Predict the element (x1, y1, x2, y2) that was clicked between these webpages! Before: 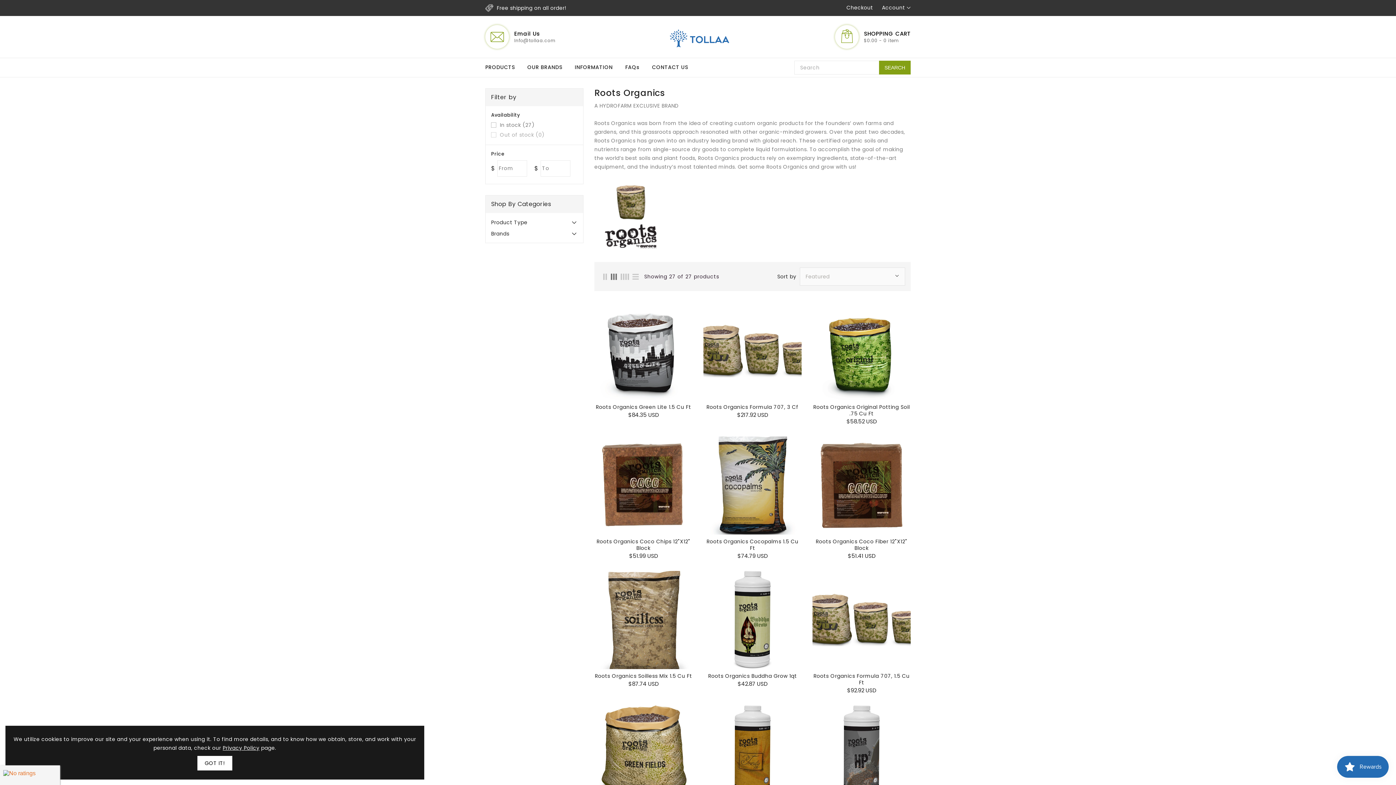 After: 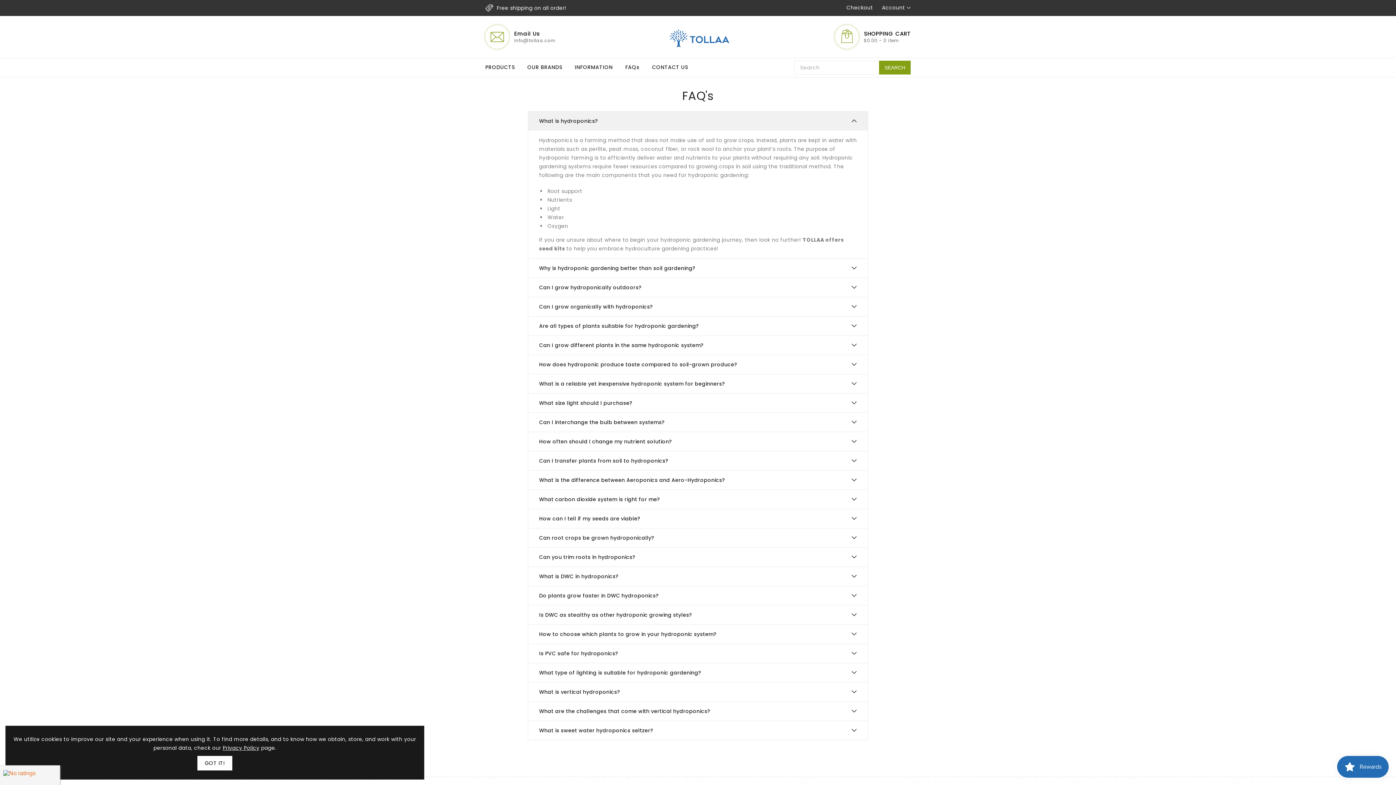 Action: label: FAQs bbox: (620, 58, 645, 76)